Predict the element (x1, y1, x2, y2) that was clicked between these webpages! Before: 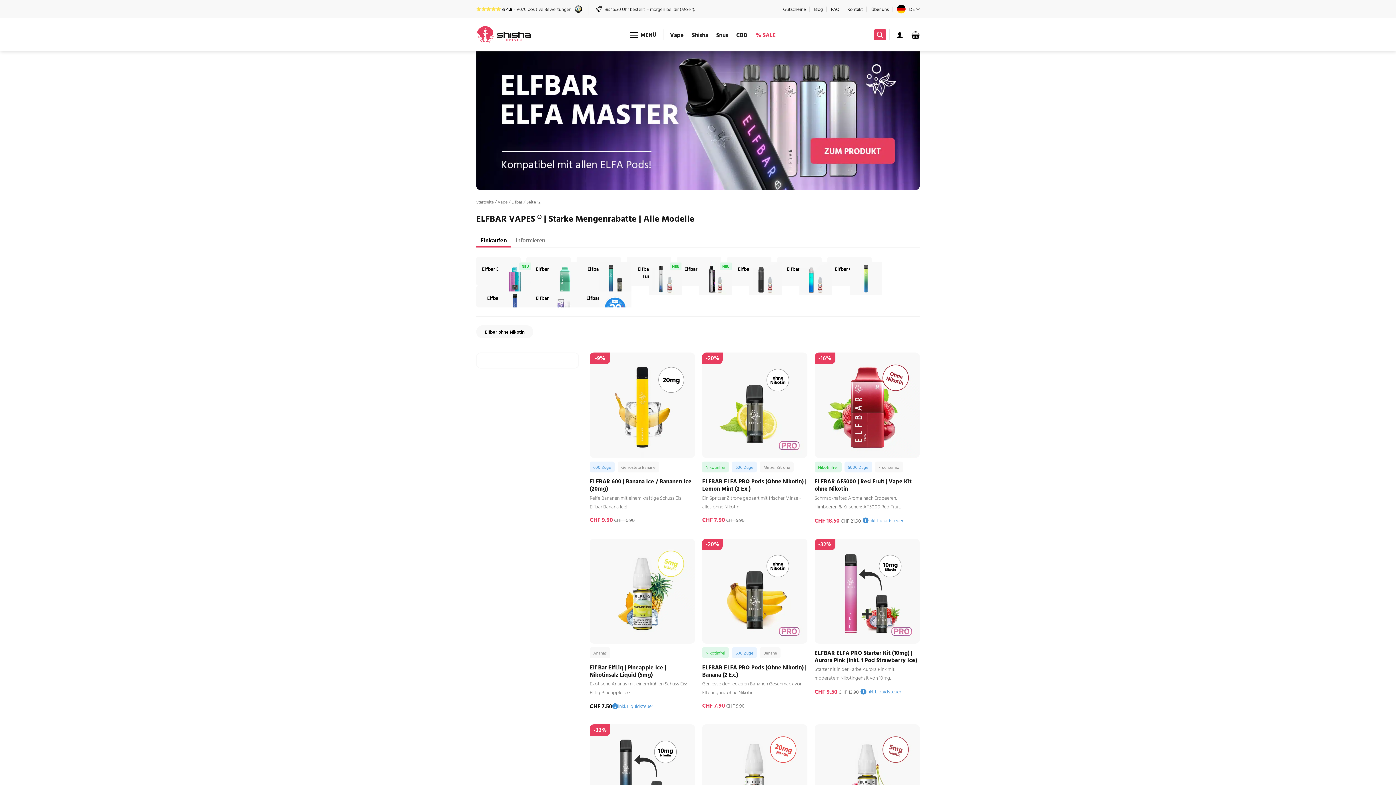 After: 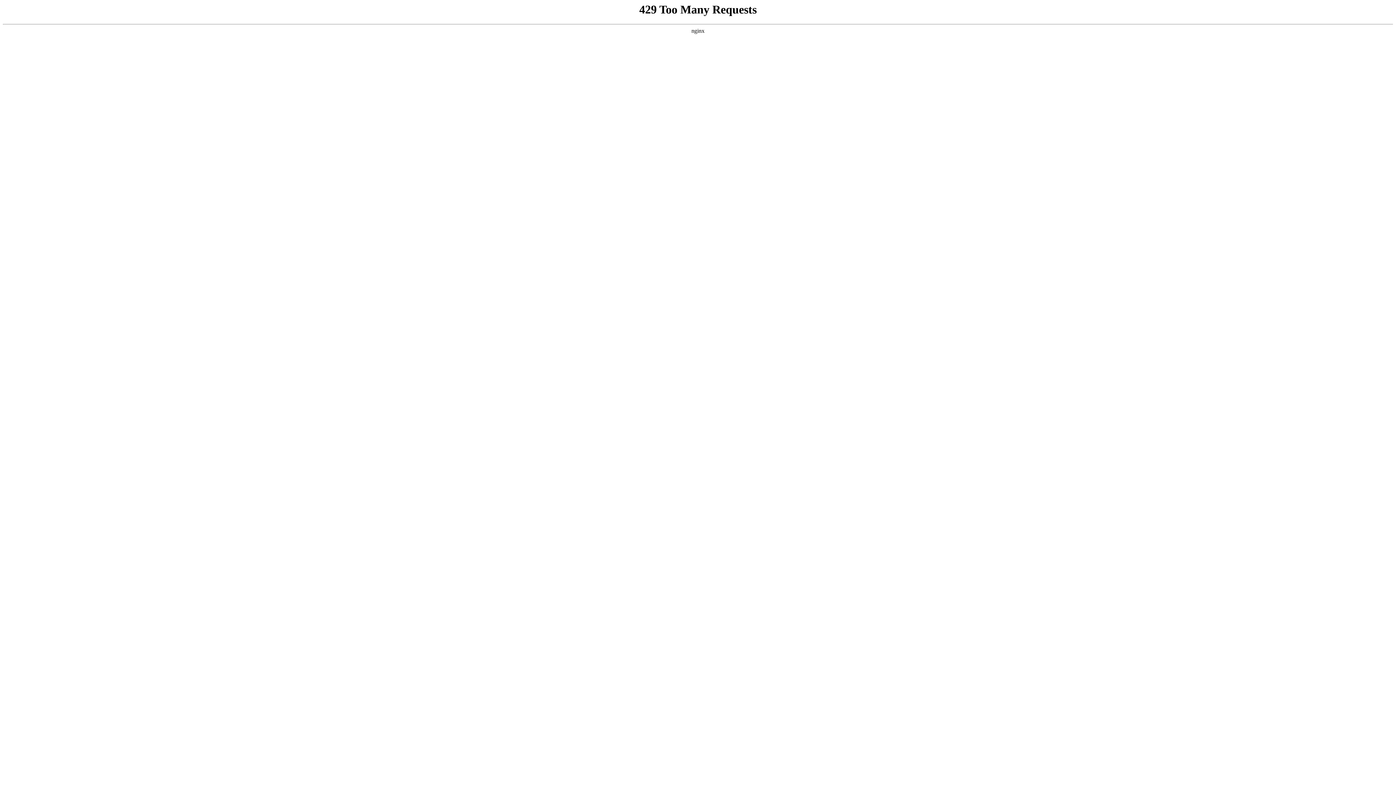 Action: bbox: (476, 325, 533, 338) label: Elfbar ohne Nikotin